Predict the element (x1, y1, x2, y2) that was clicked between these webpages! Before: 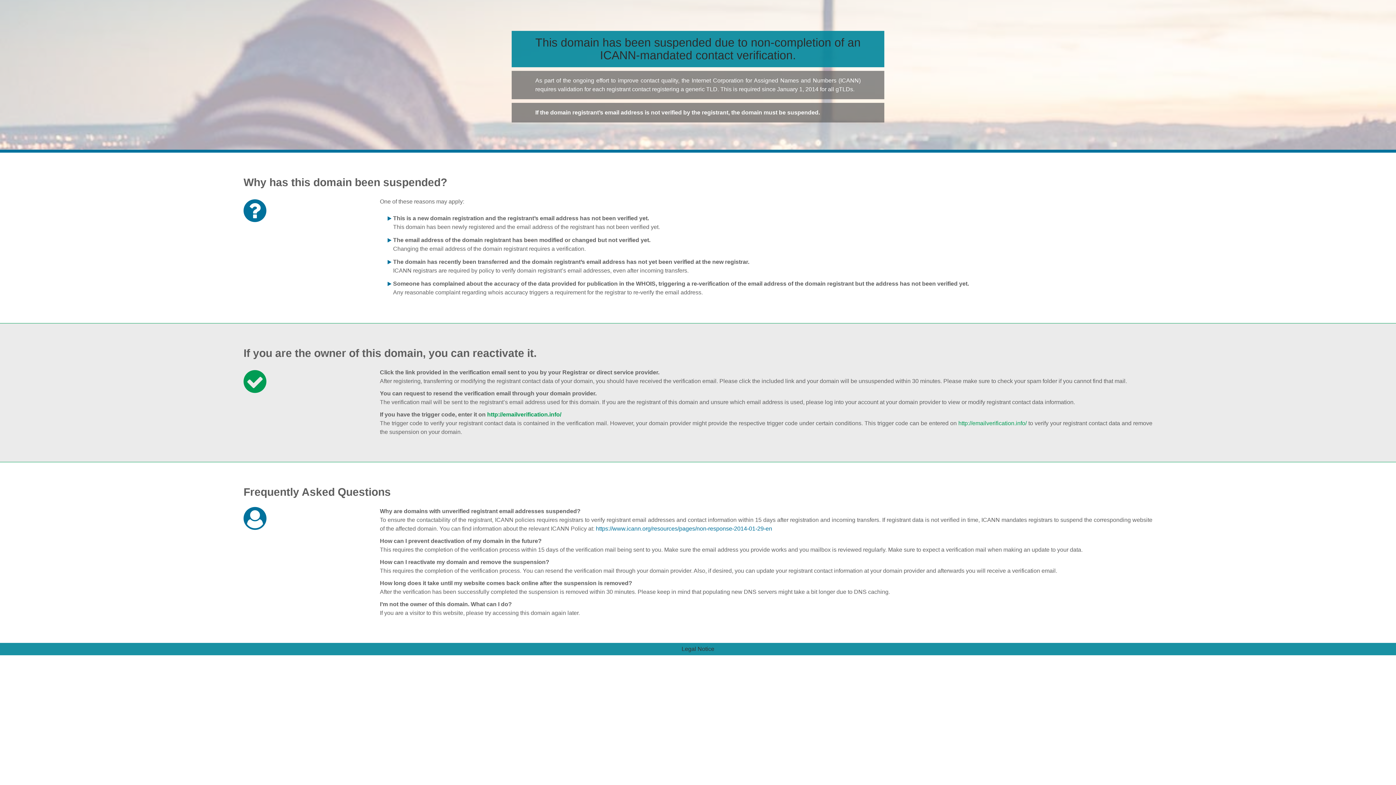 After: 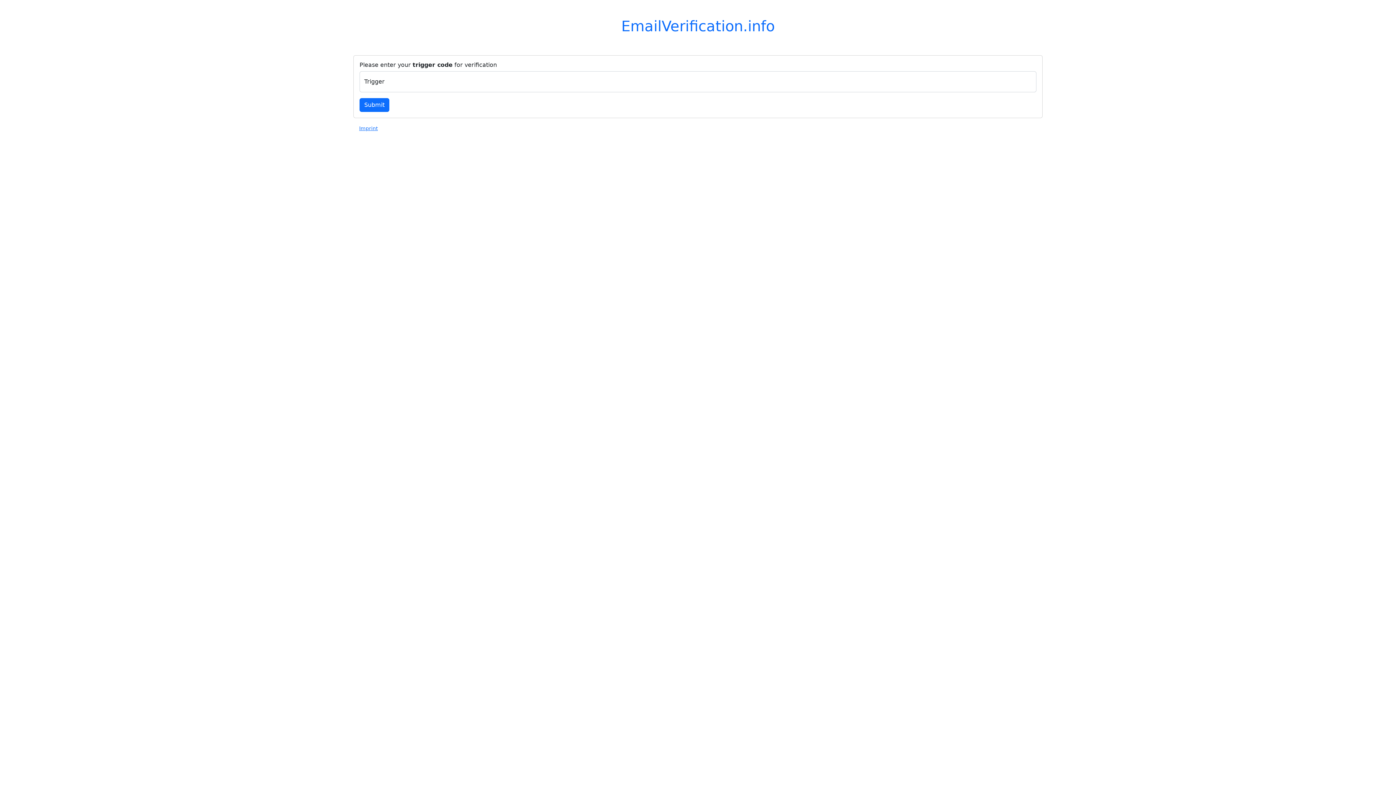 Action: label: http://emailverification.info/ bbox: (487, 411, 561, 417)